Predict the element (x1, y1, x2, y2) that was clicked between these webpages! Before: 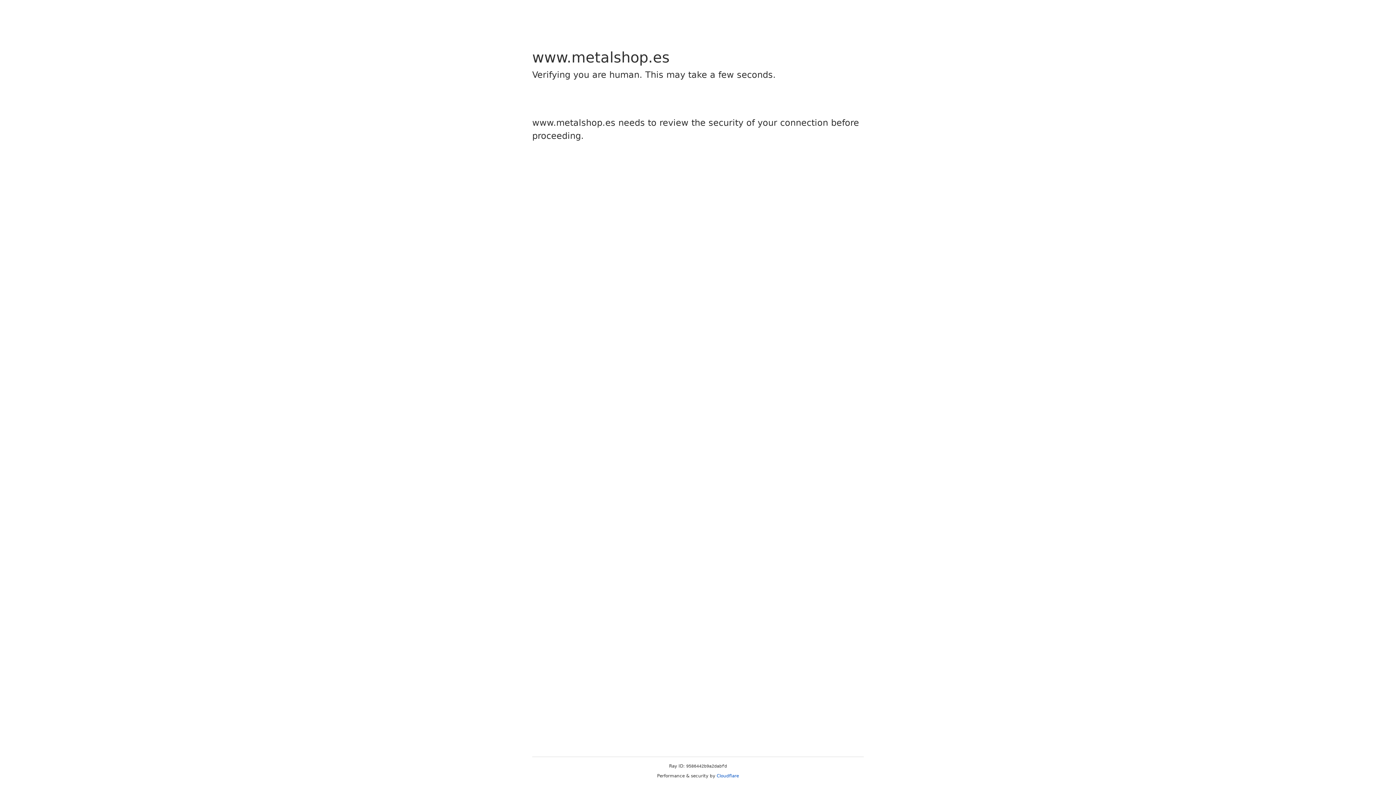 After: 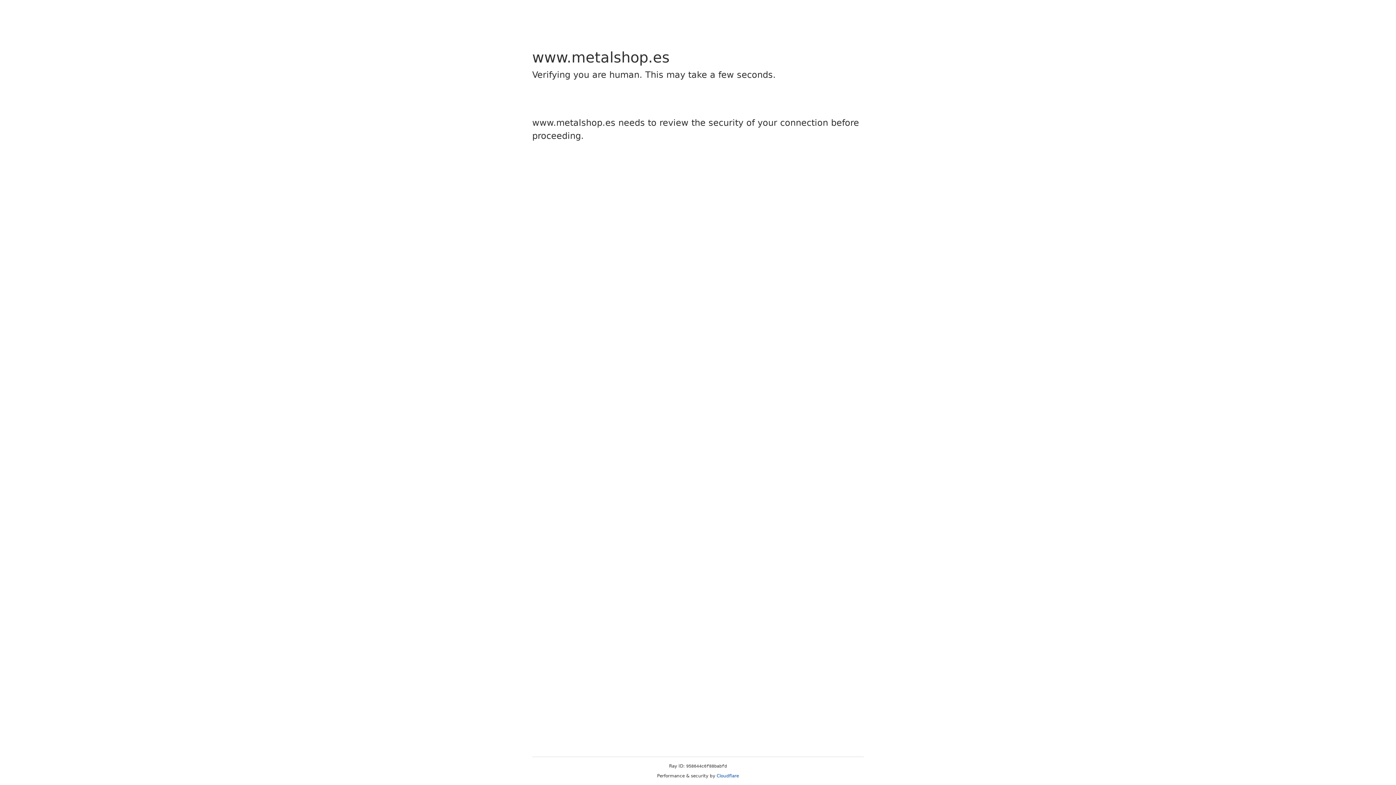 Action: bbox: (716, 773, 739, 778) label: Cloudflare